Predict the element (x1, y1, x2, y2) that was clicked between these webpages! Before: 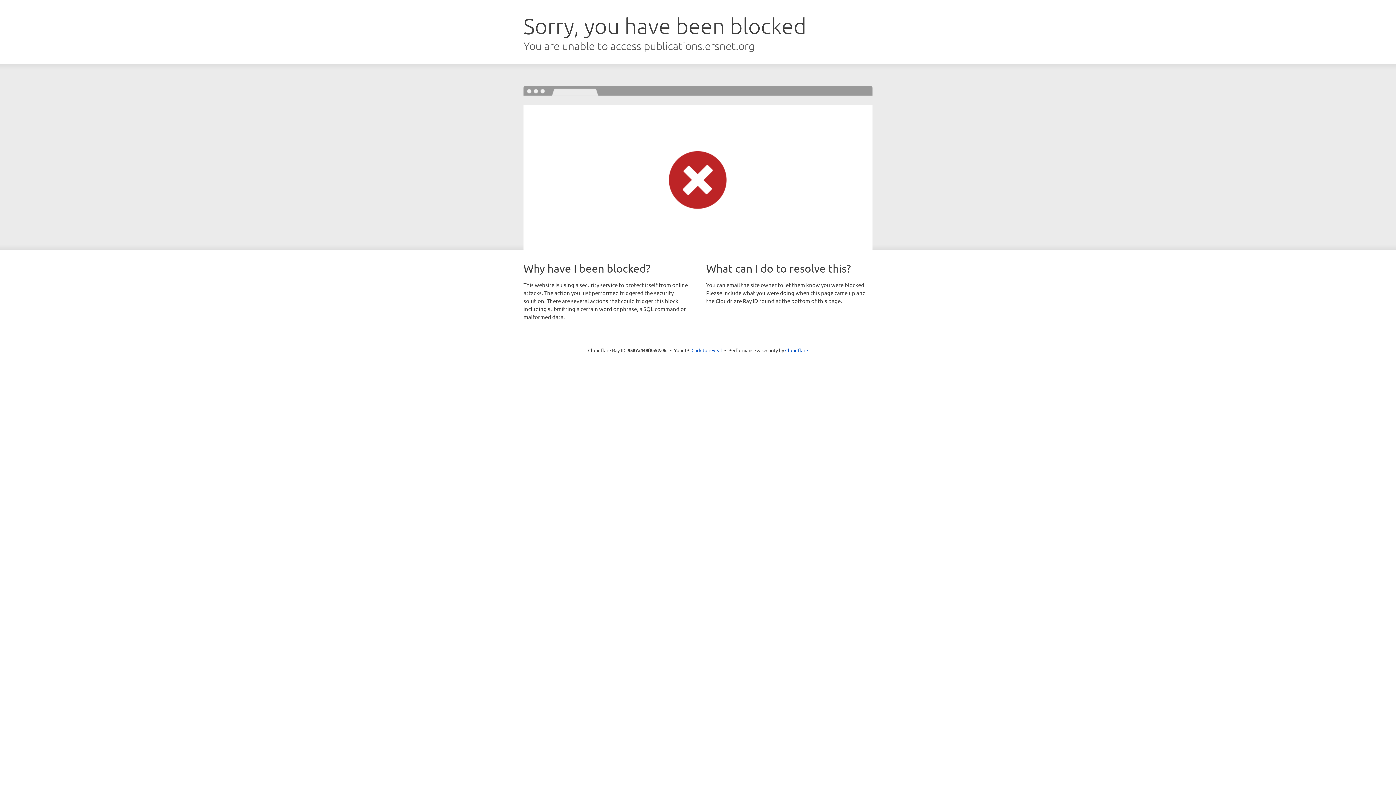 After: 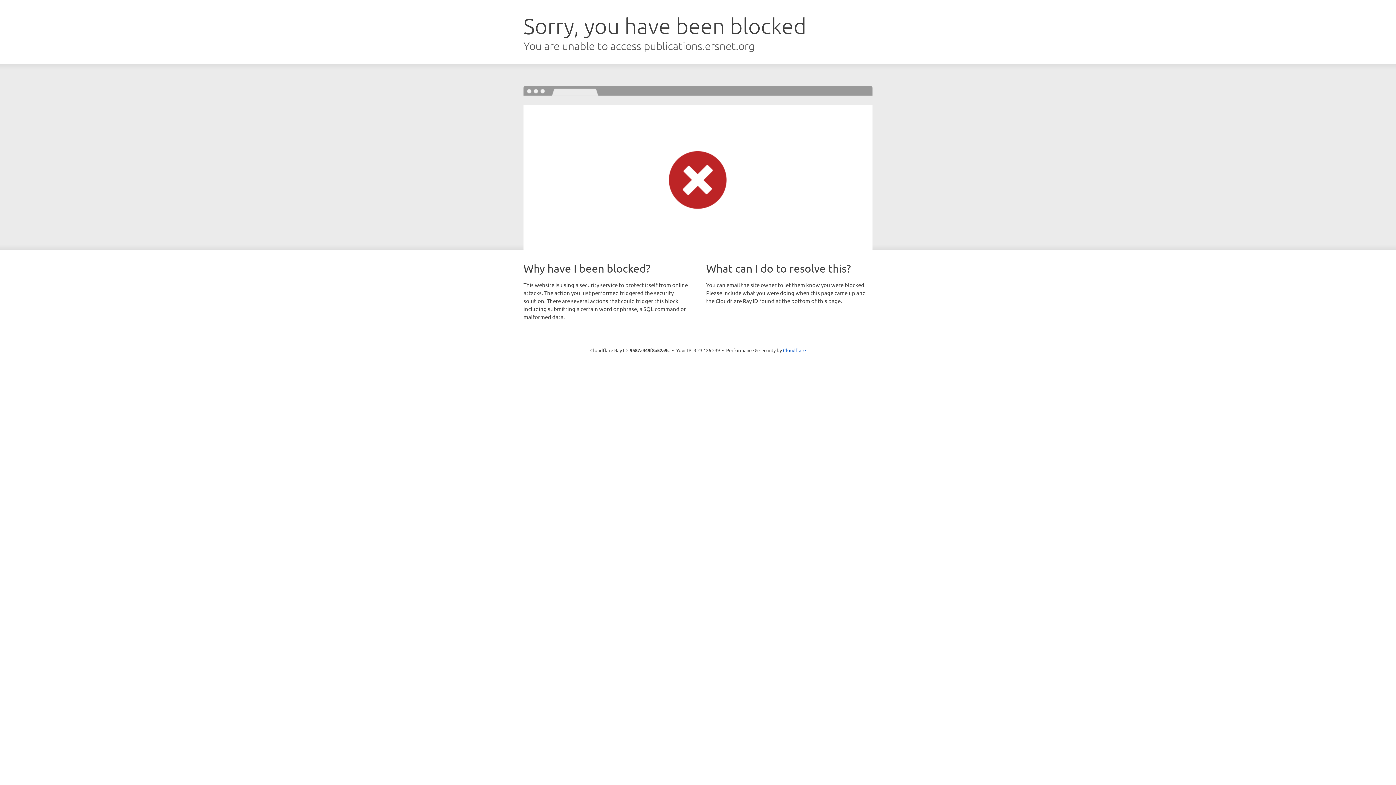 Action: bbox: (691, 346, 722, 353) label: Click to reveal